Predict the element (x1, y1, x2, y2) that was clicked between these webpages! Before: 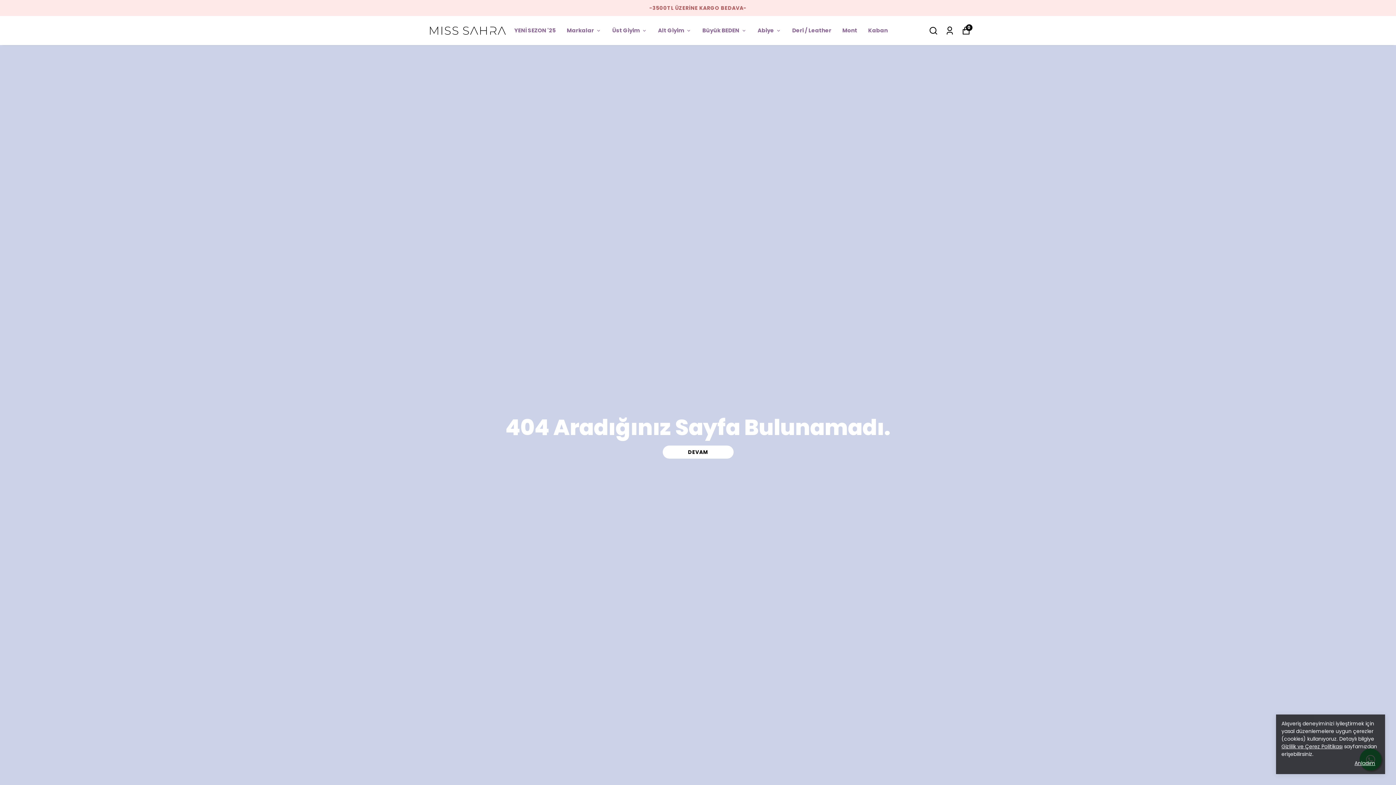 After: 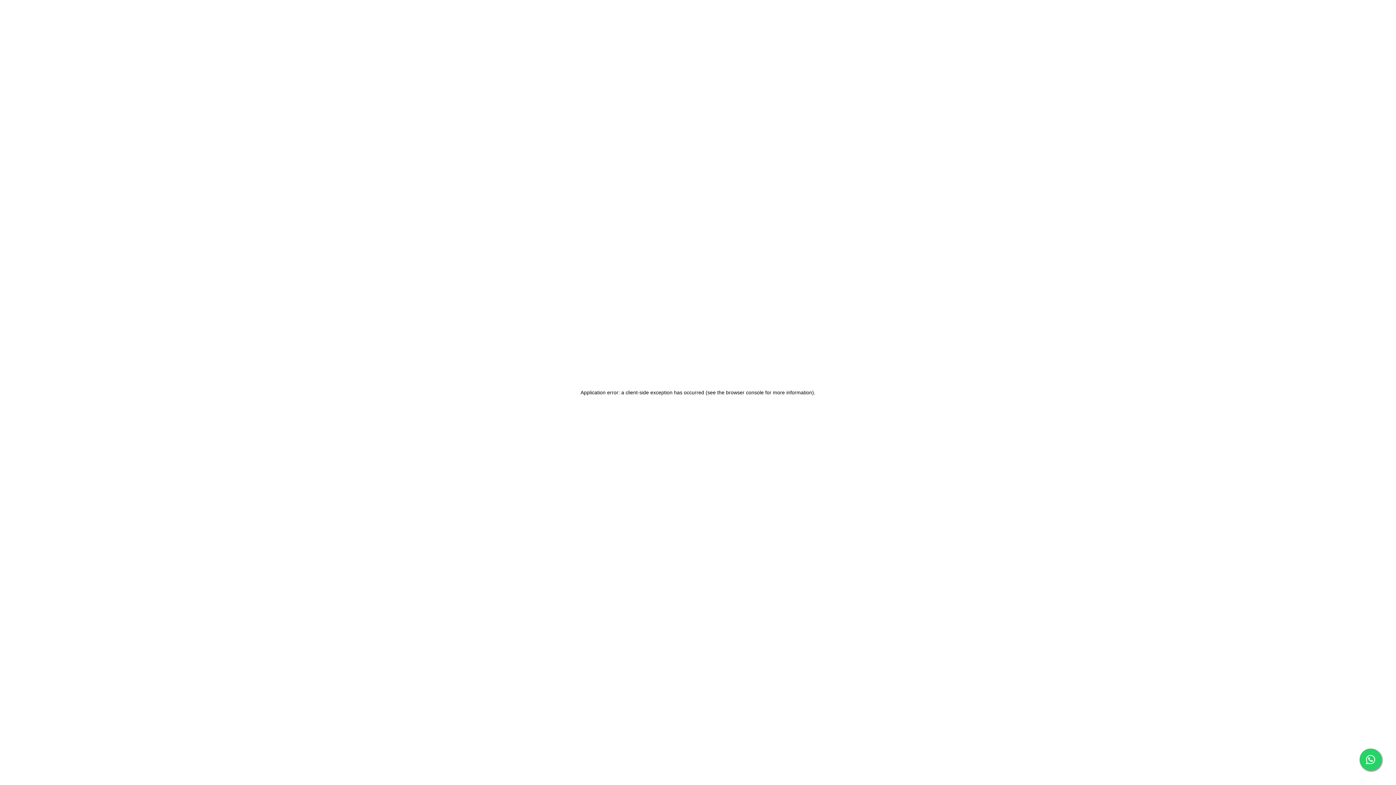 Action: bbox: (757, 25, 781, 35) label: Abiye